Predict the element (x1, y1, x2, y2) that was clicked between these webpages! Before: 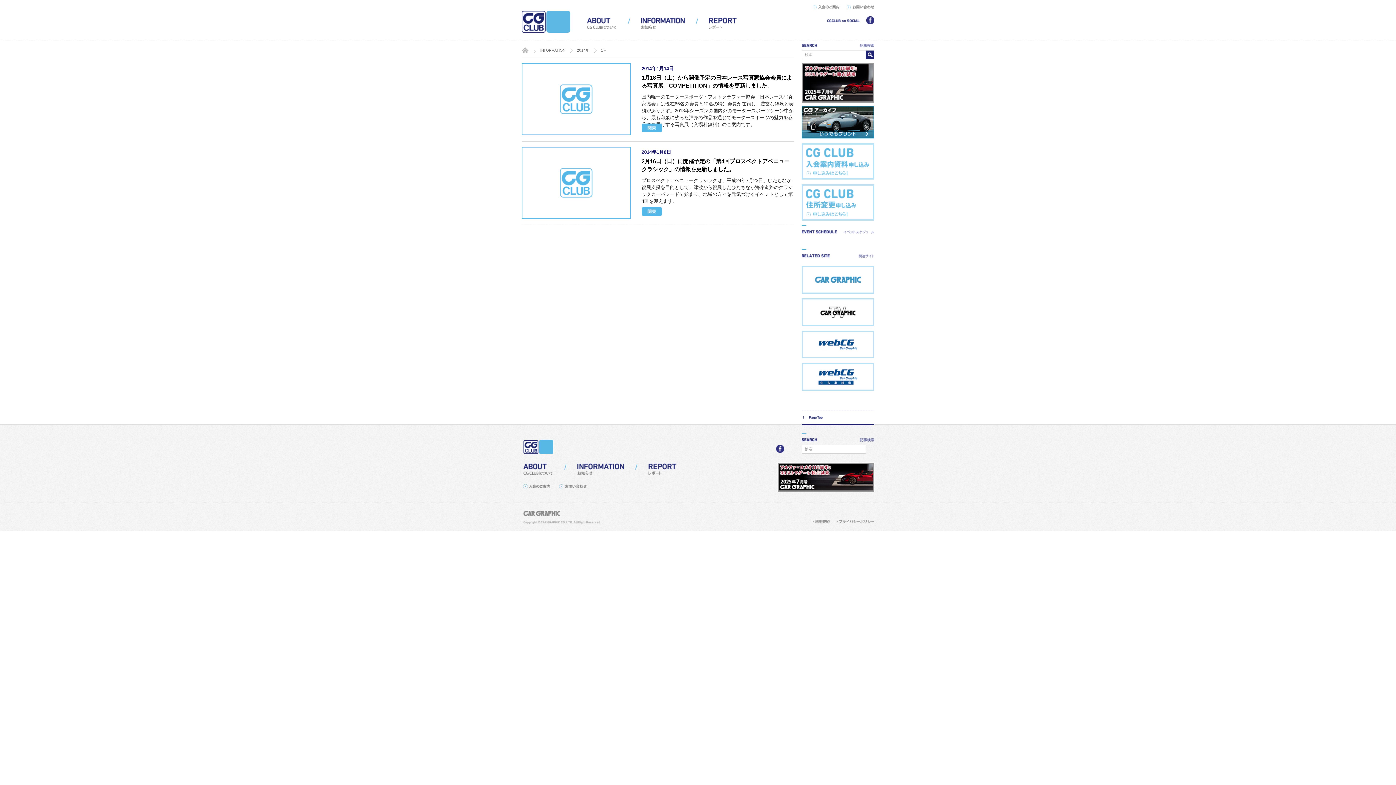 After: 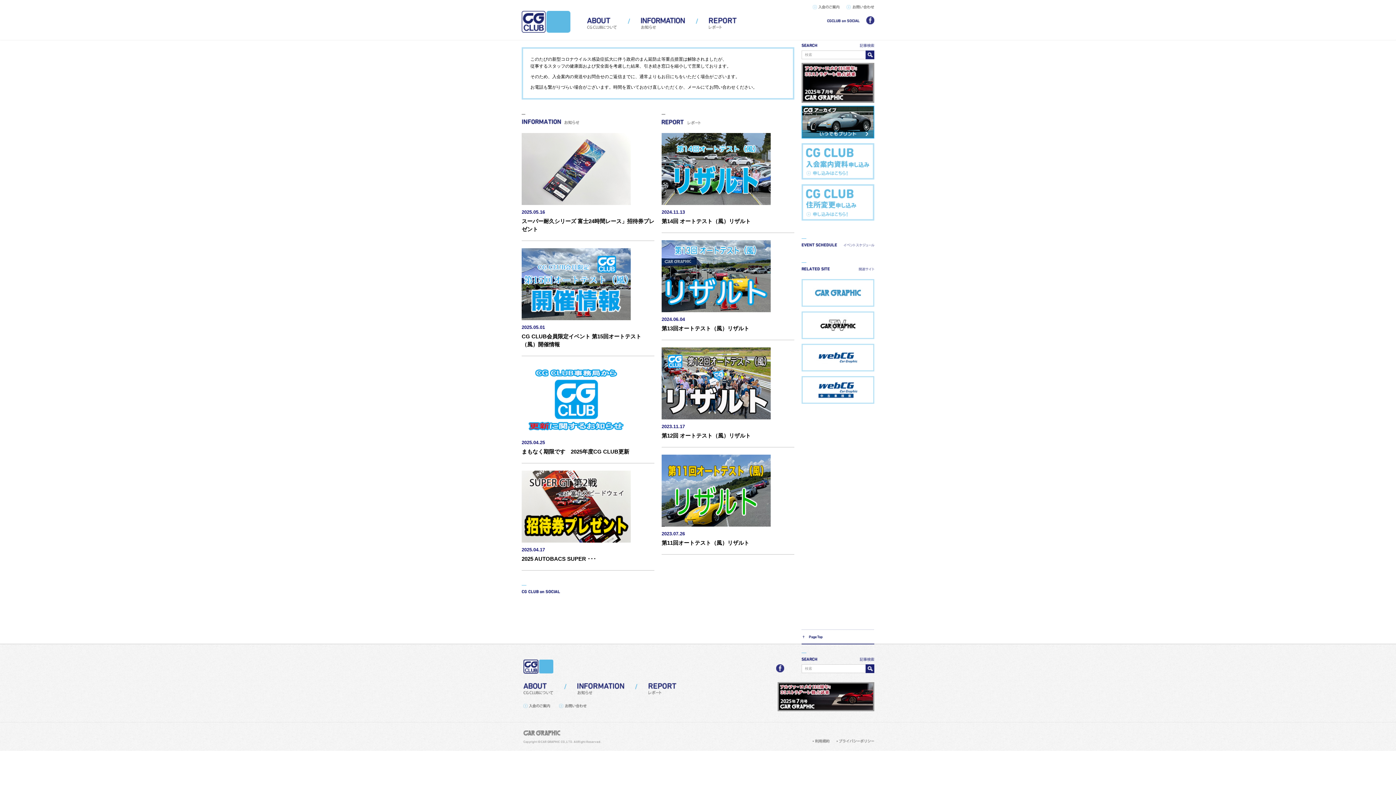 Action: bbox: (521, 27, 570, 33)